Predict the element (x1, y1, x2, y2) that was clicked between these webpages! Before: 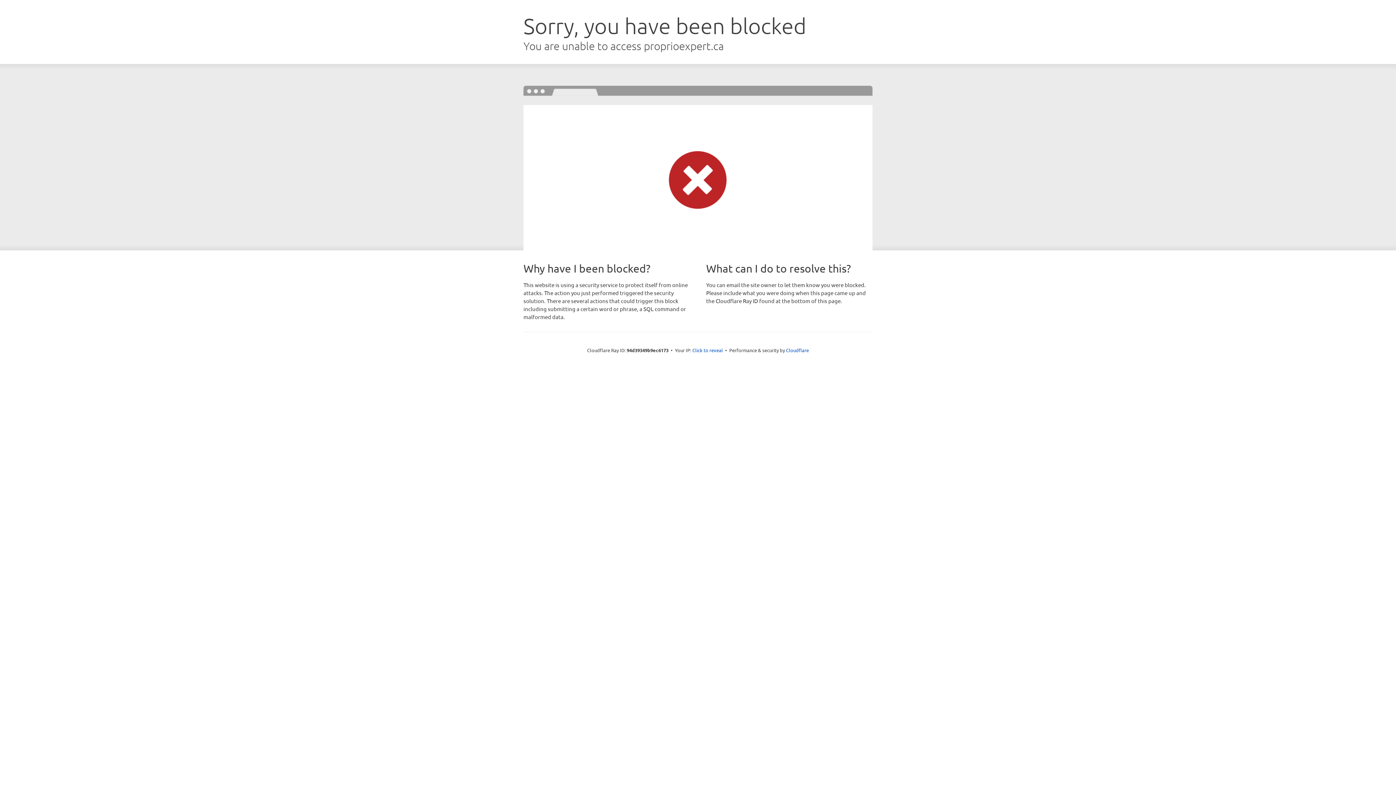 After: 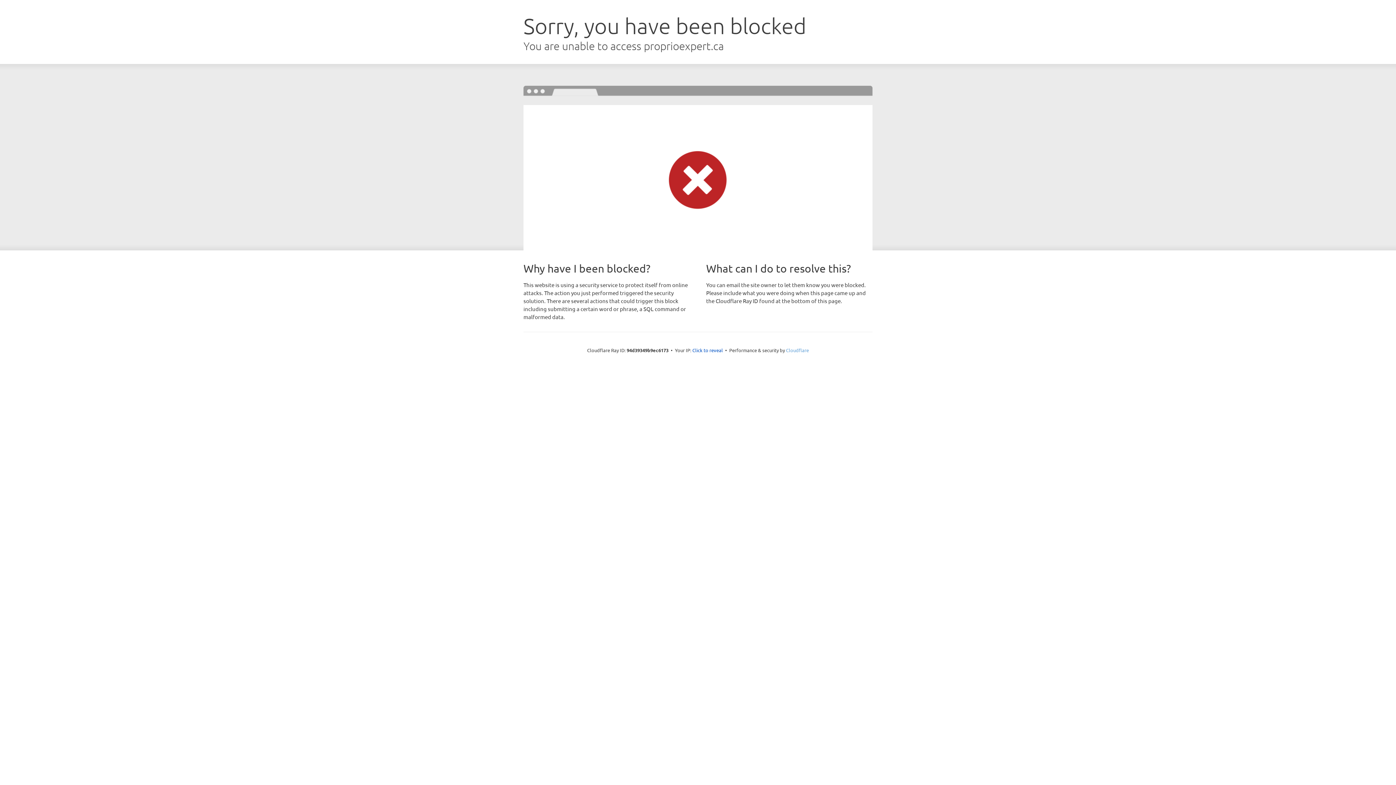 Action: label: Cloudflare bbox: (786, 347, 809, 353)